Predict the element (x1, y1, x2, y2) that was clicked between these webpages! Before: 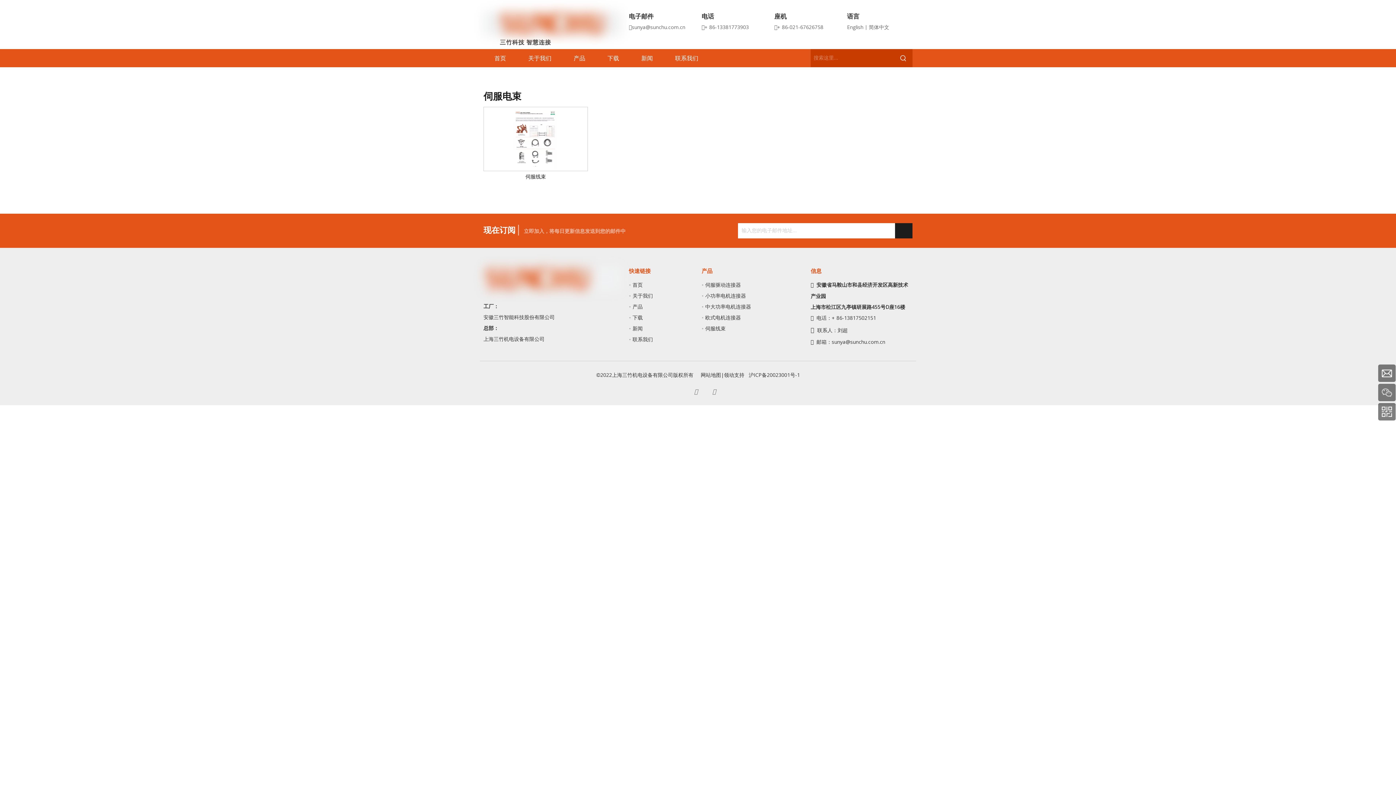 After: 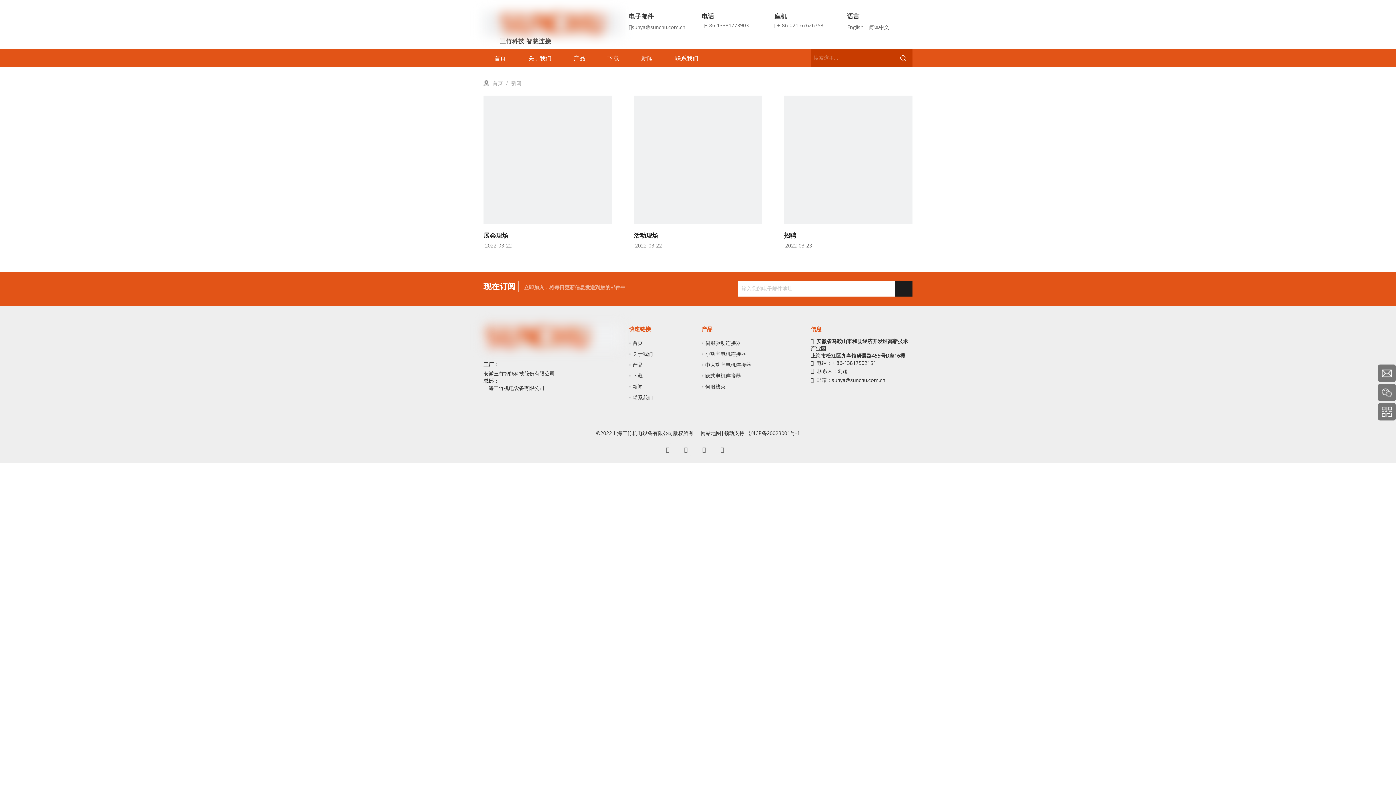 Action: label: 新闻 bbox: (632, 325, 642, 332)